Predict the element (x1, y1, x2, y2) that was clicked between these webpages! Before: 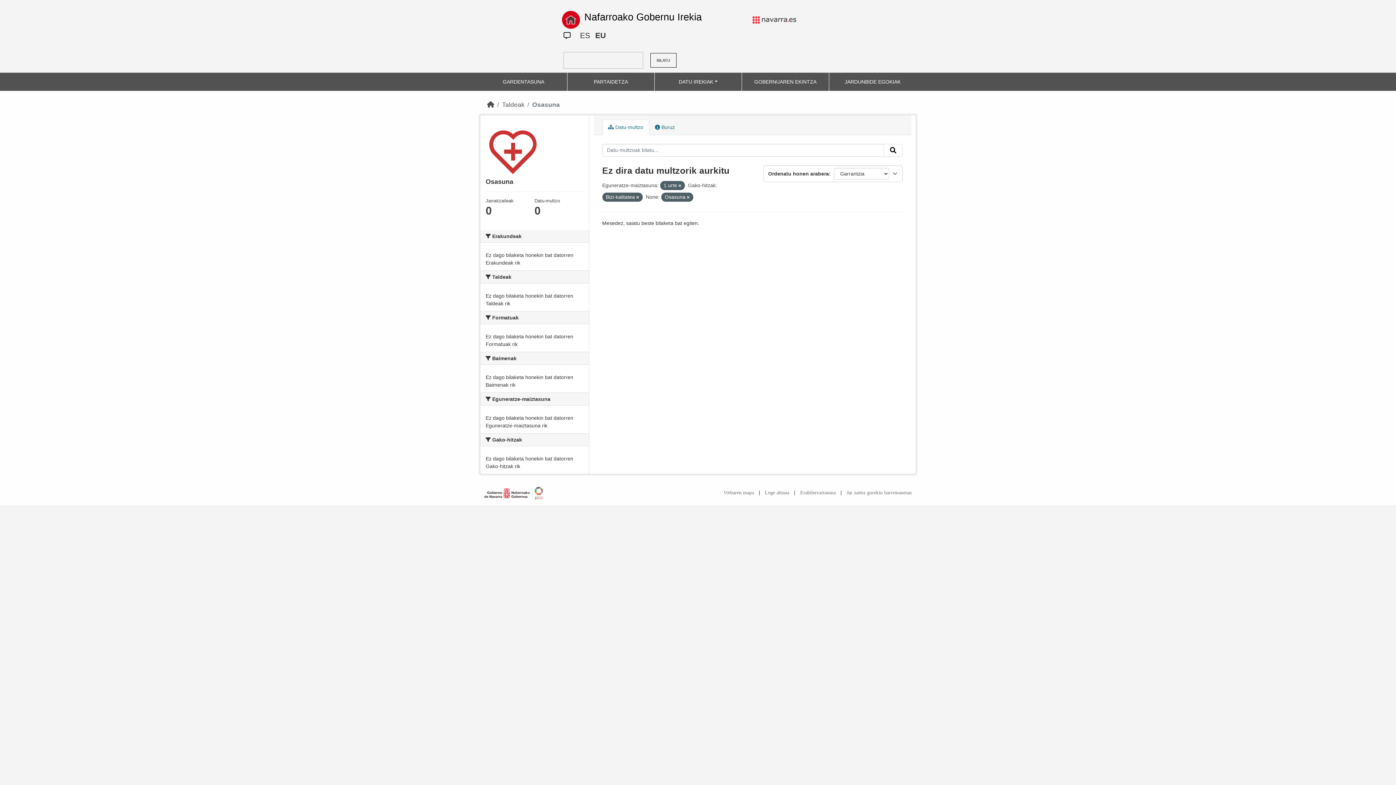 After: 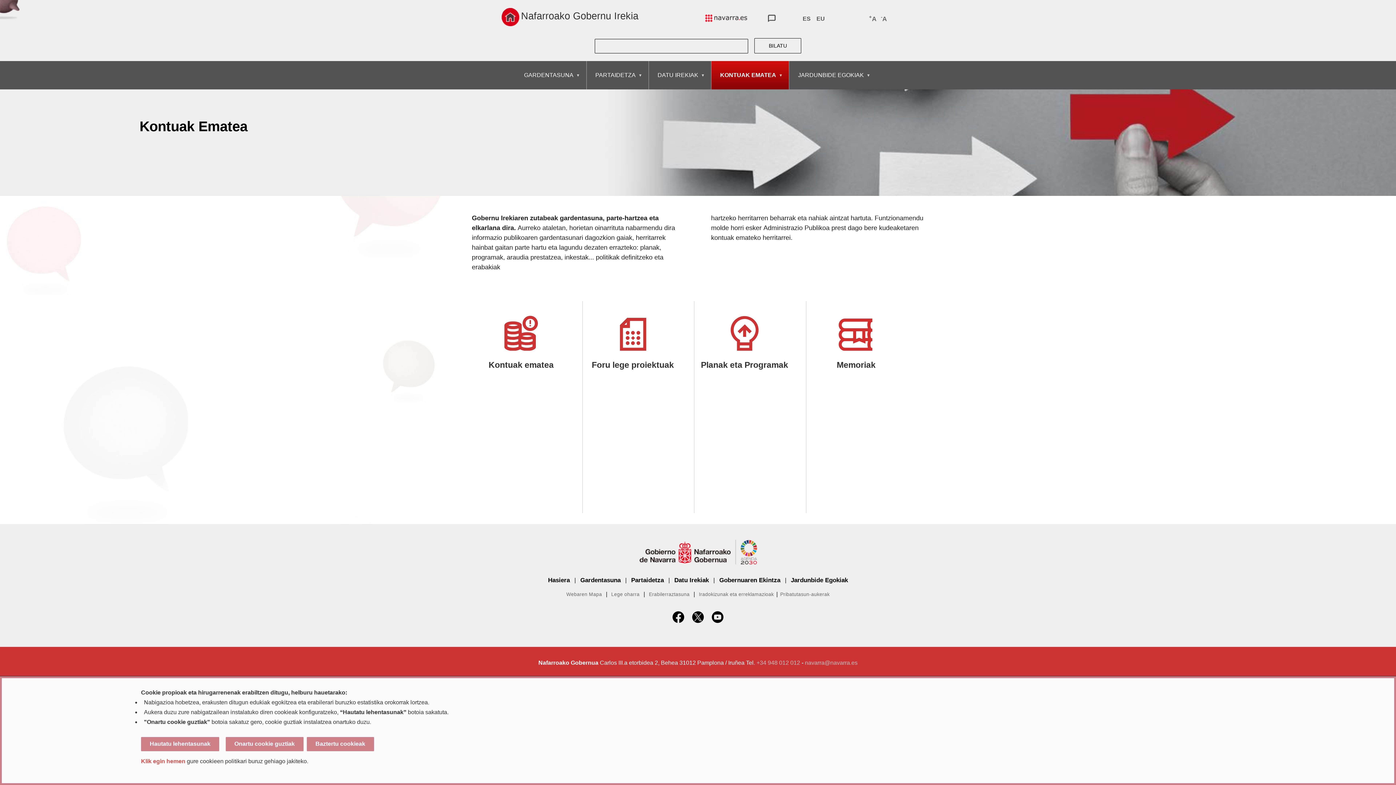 Action: bbox: (751, 75, 819, 88) label: GOBERNUAREN EKINTZA